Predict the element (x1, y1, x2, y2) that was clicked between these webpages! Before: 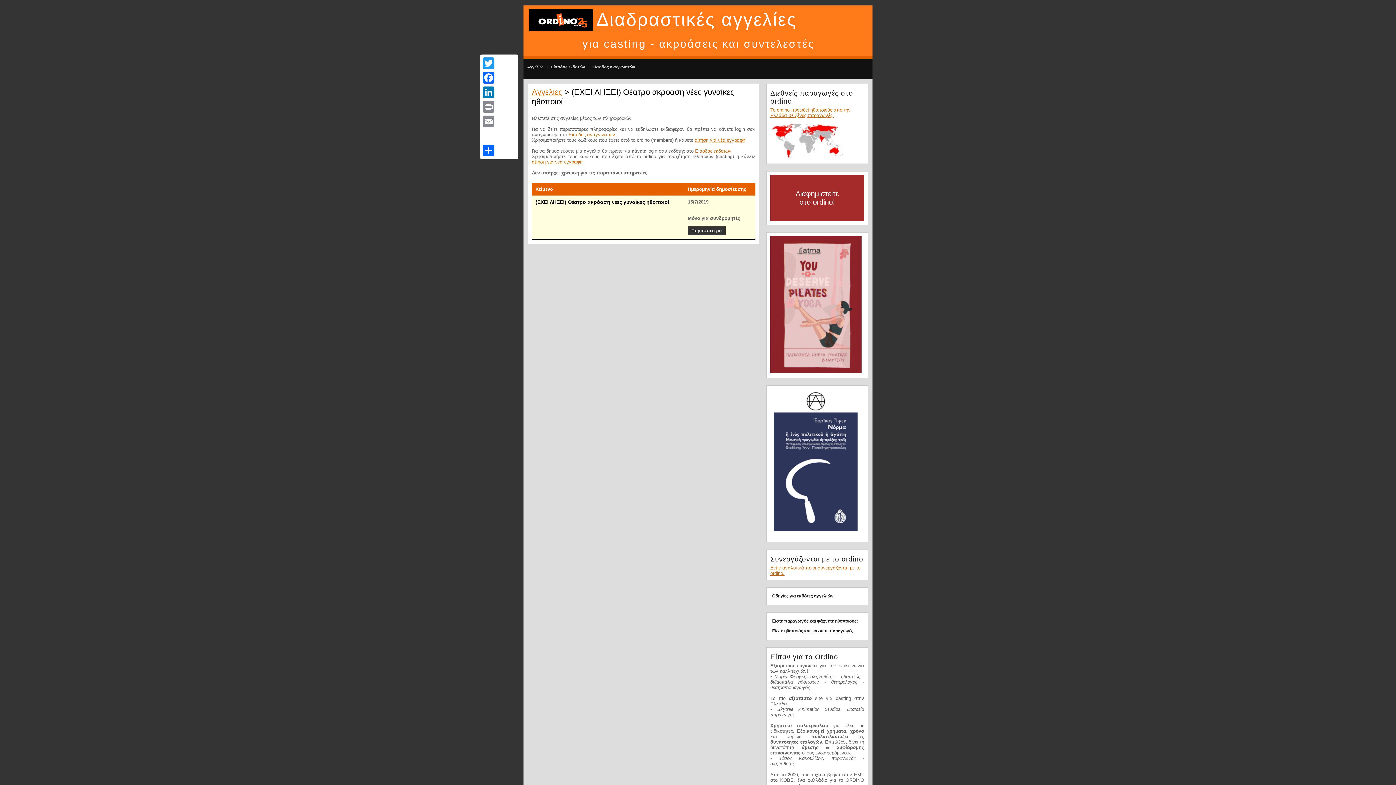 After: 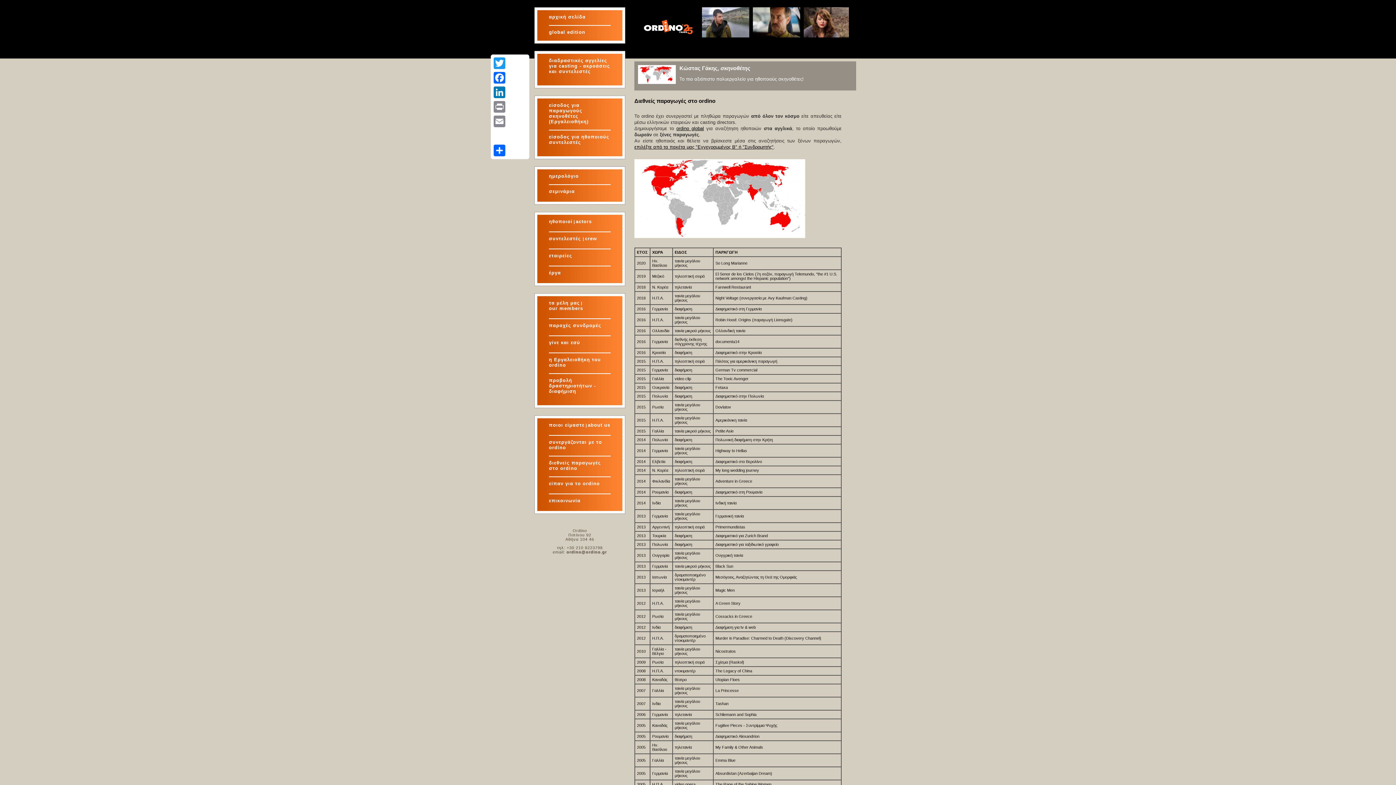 Action: bbox: (770, 154, 844, 160)